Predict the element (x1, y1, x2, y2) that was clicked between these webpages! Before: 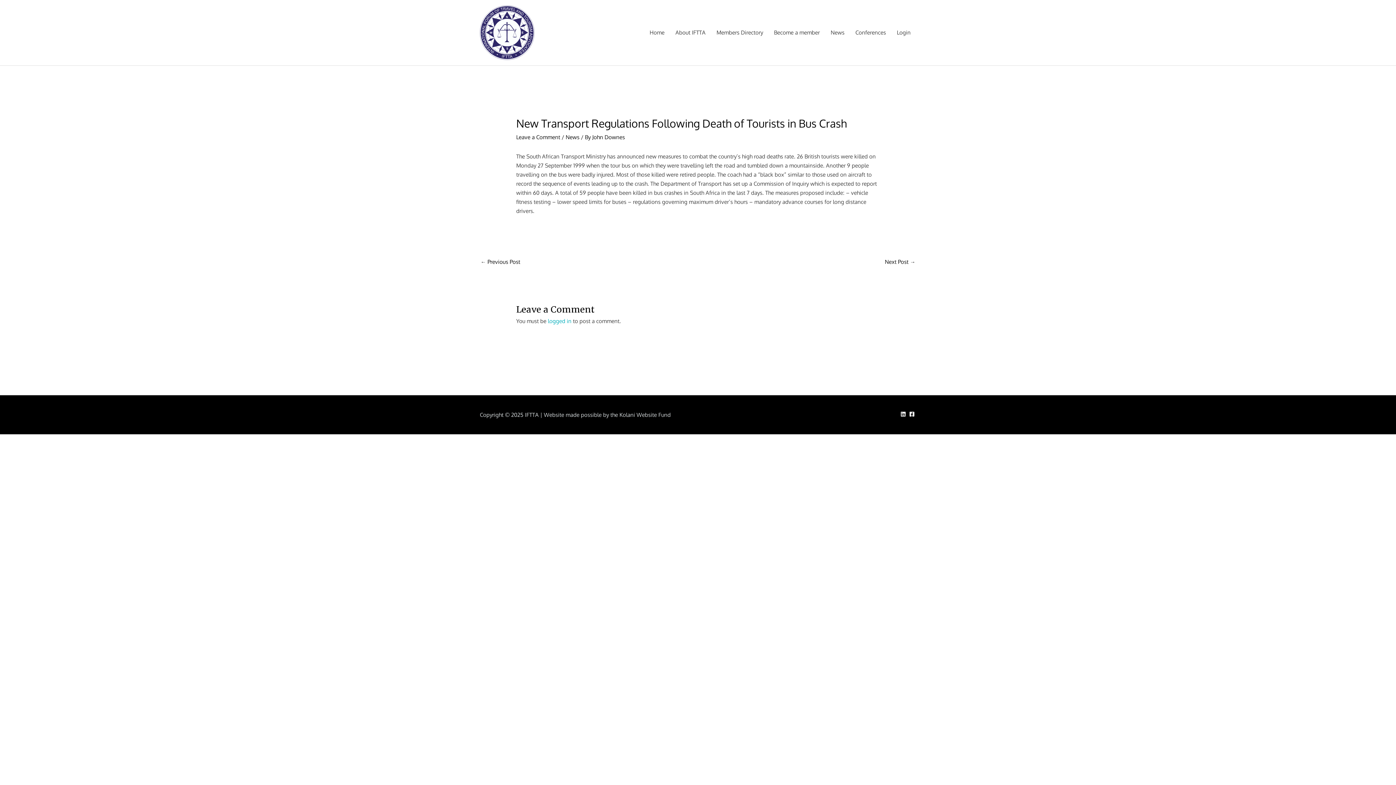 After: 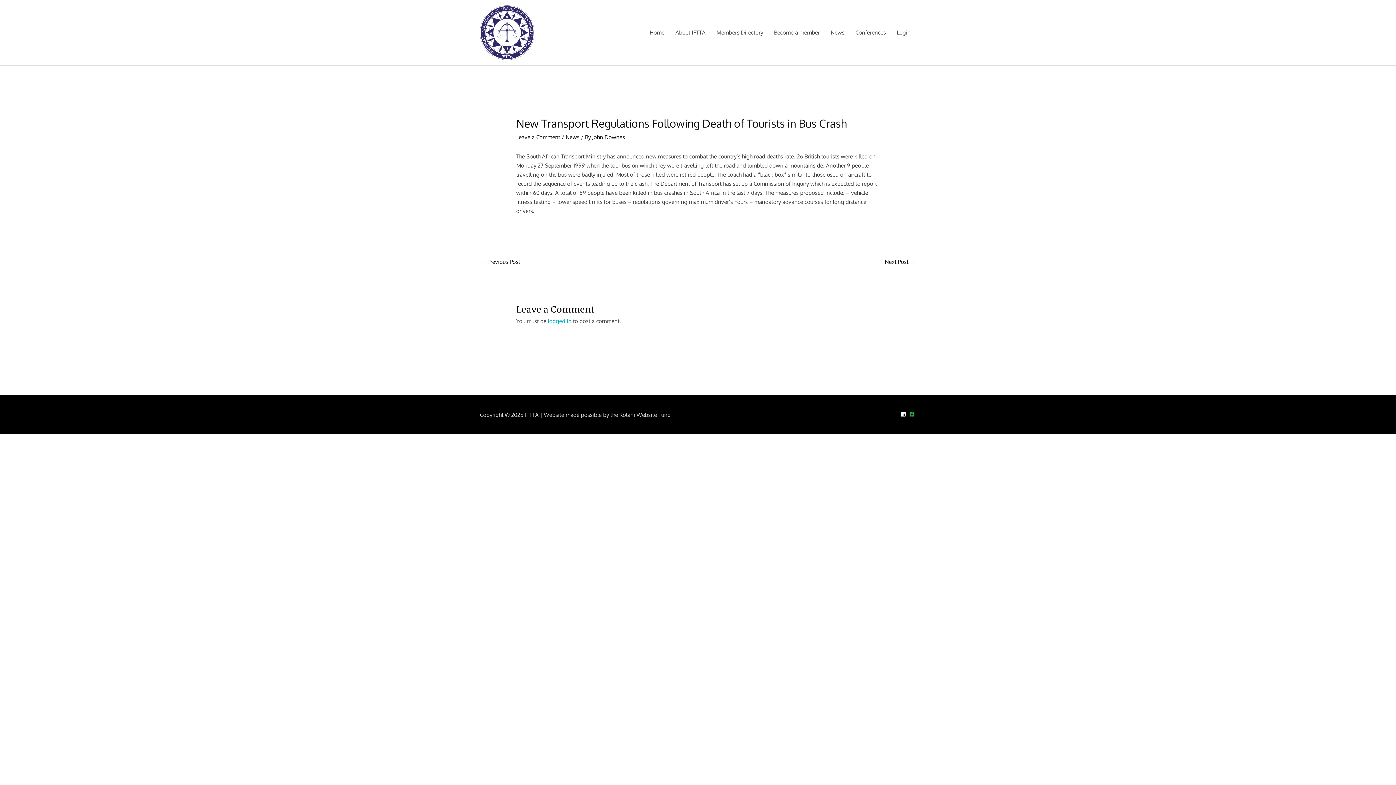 Action: label: facebook-square bbox: (909, 411, 916, 417)